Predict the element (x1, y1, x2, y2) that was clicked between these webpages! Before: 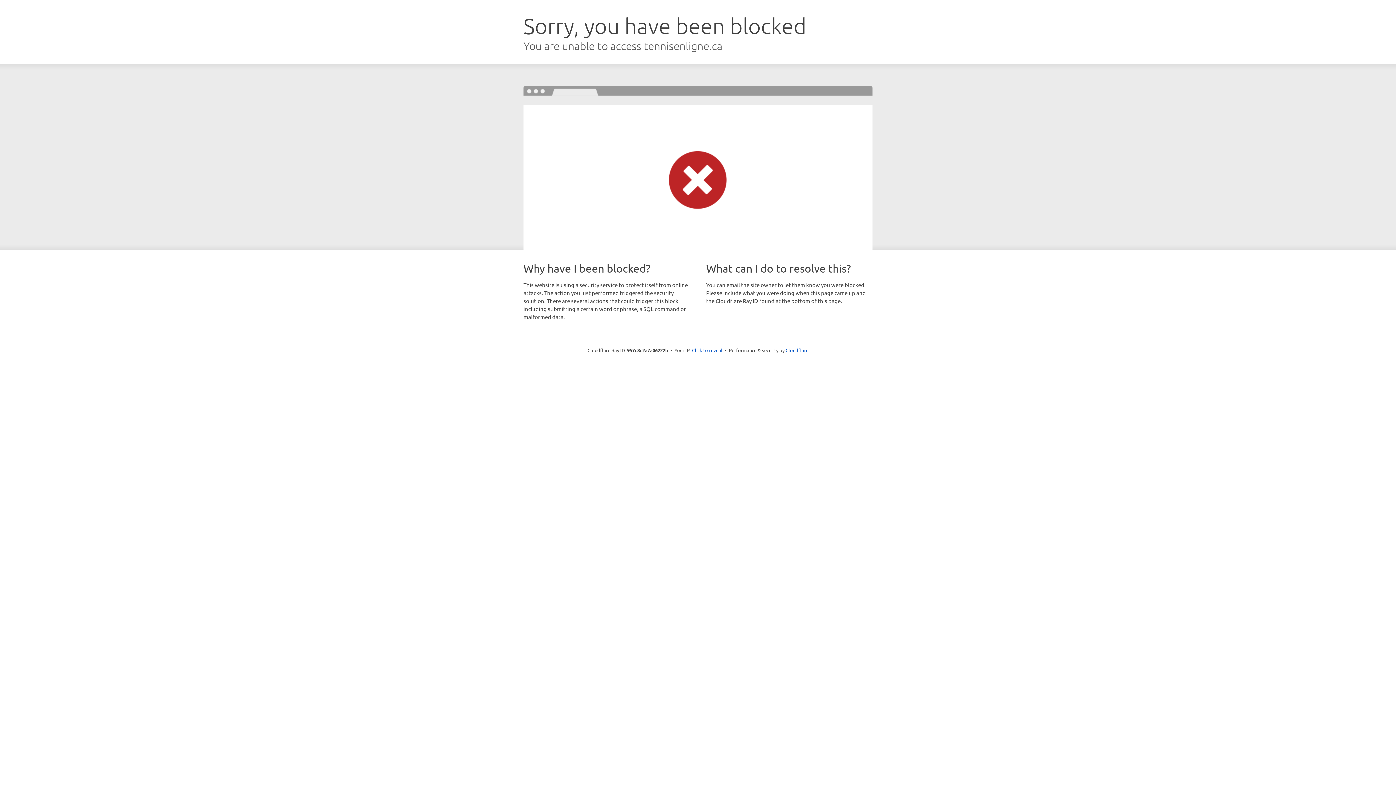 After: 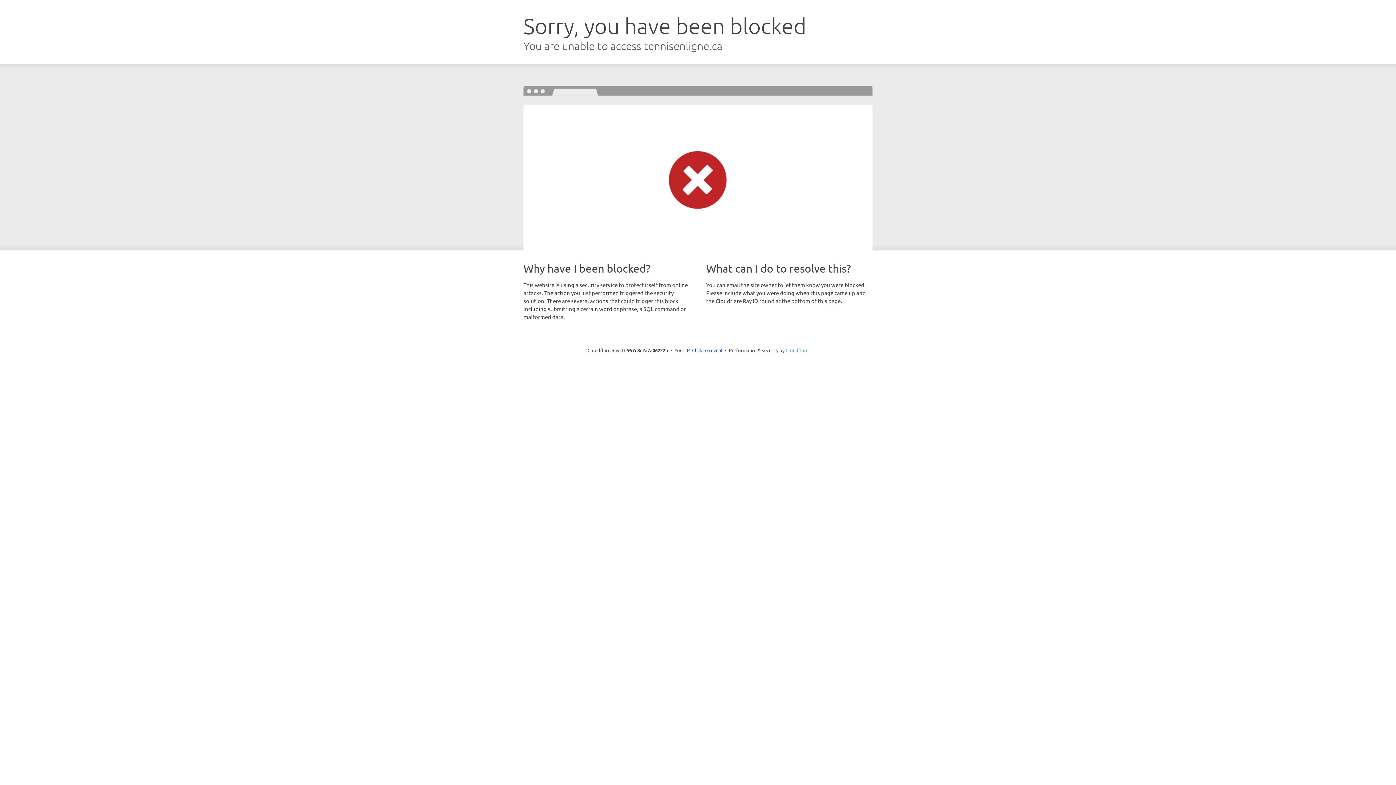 Action: bbox: (785, 347, 808, 353) label: Cloudflare